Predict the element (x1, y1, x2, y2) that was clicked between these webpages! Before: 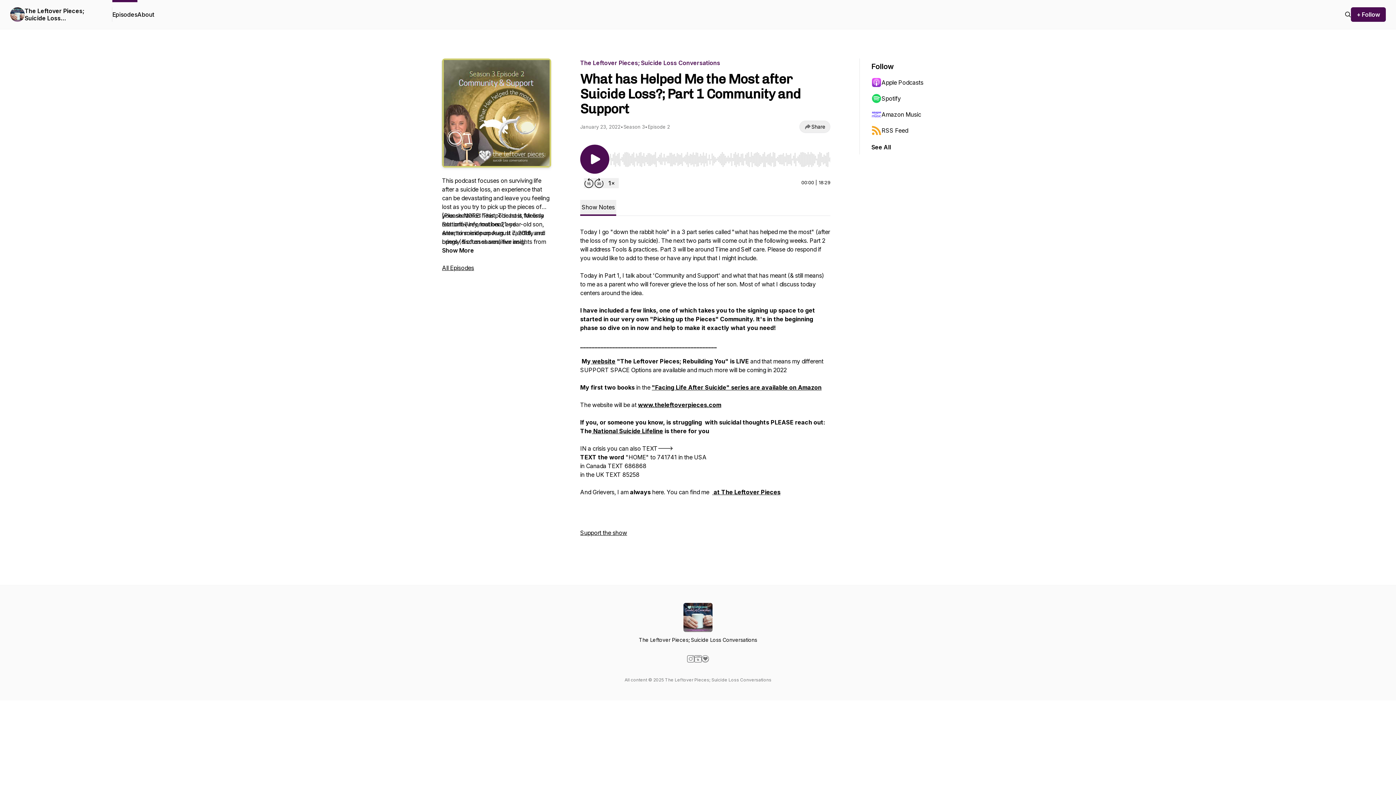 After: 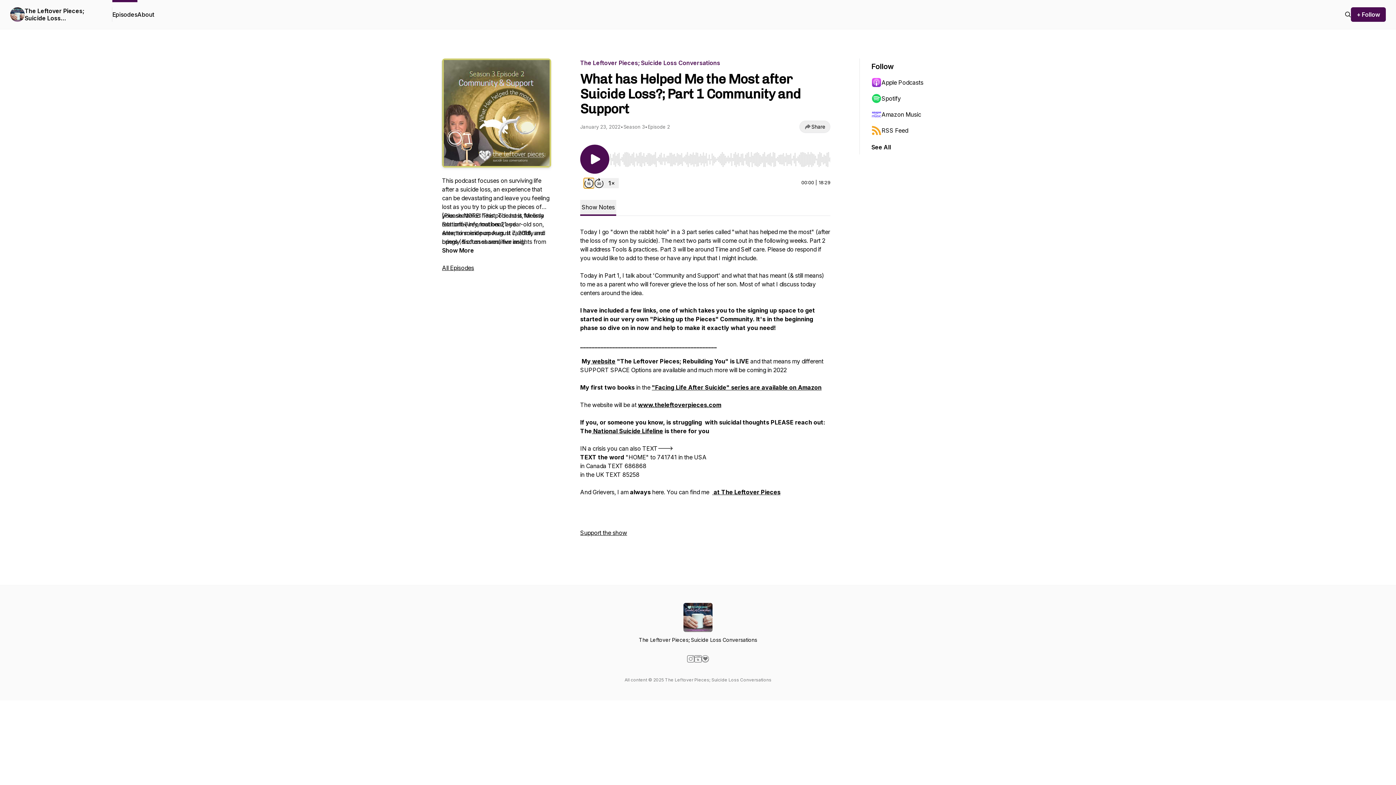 Action: bbox: (584, 178, 594, 188) label: Rewind 15 seconds